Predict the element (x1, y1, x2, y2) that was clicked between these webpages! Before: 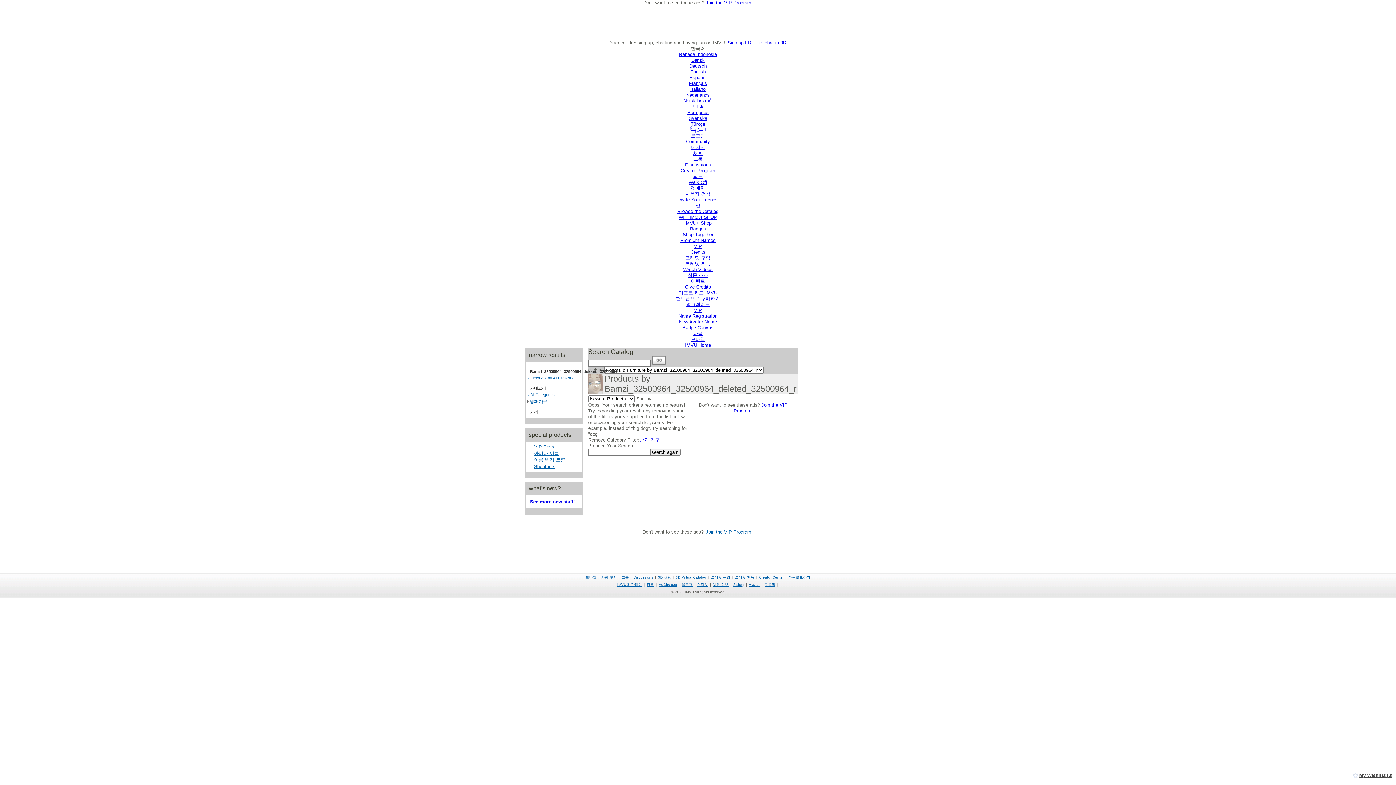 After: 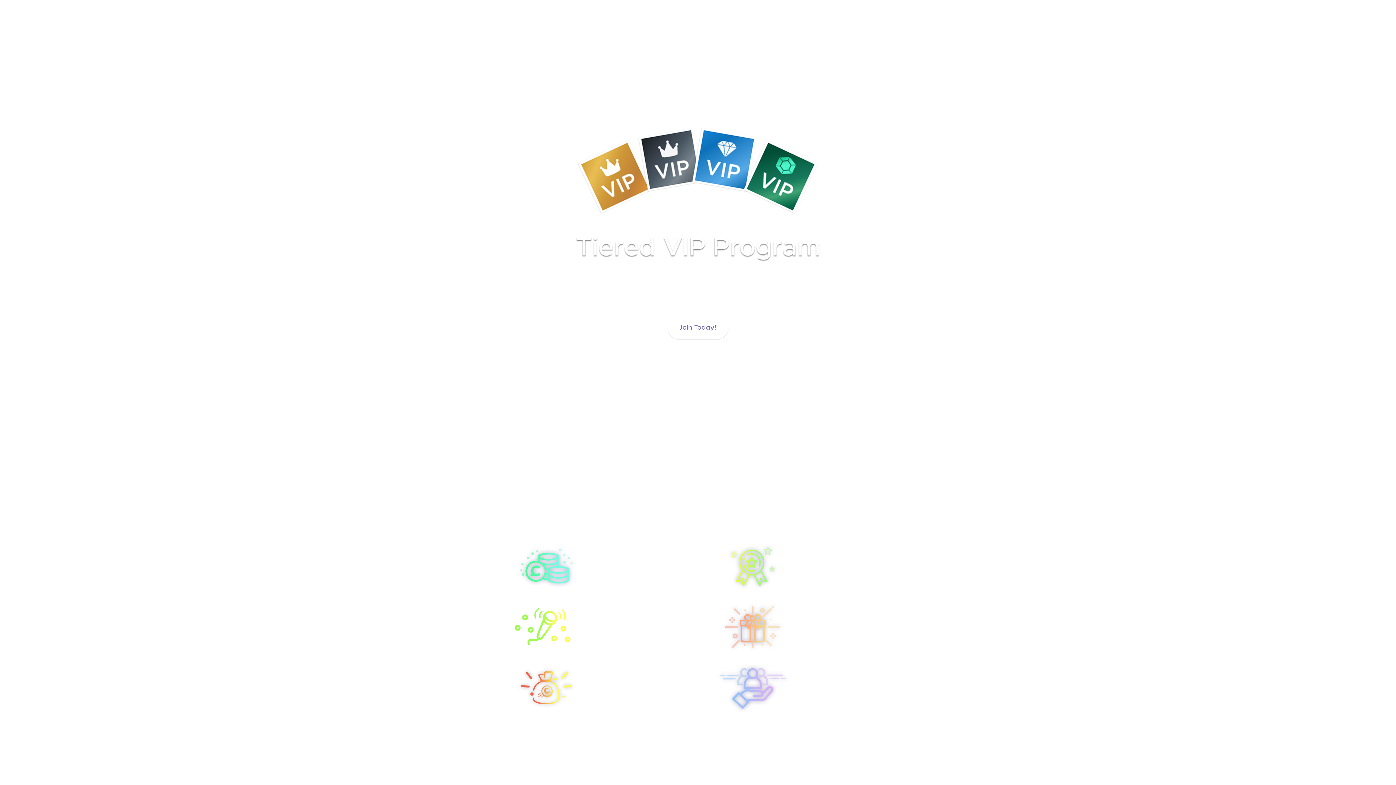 Action: label: Join the VIP Program! bbox: (706, 0, 752, 5)